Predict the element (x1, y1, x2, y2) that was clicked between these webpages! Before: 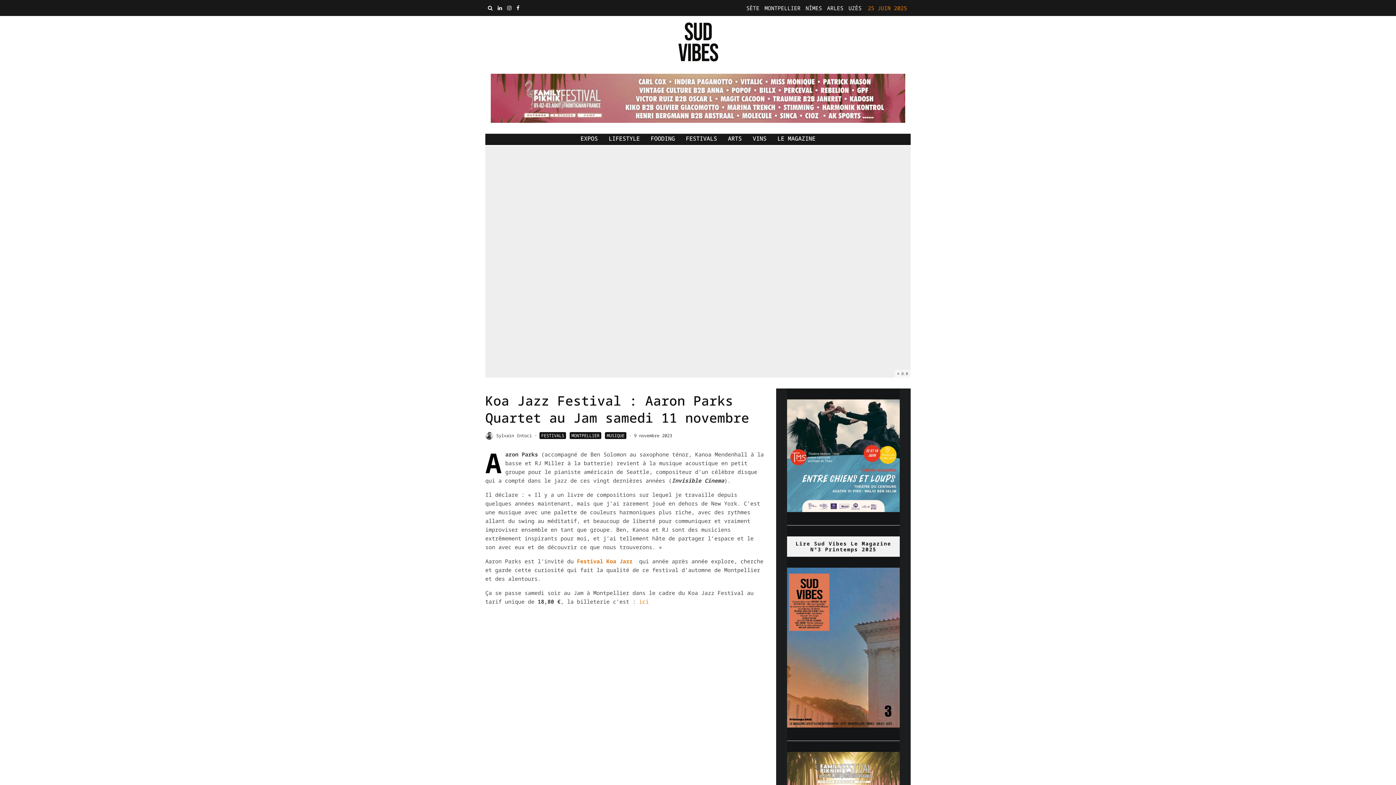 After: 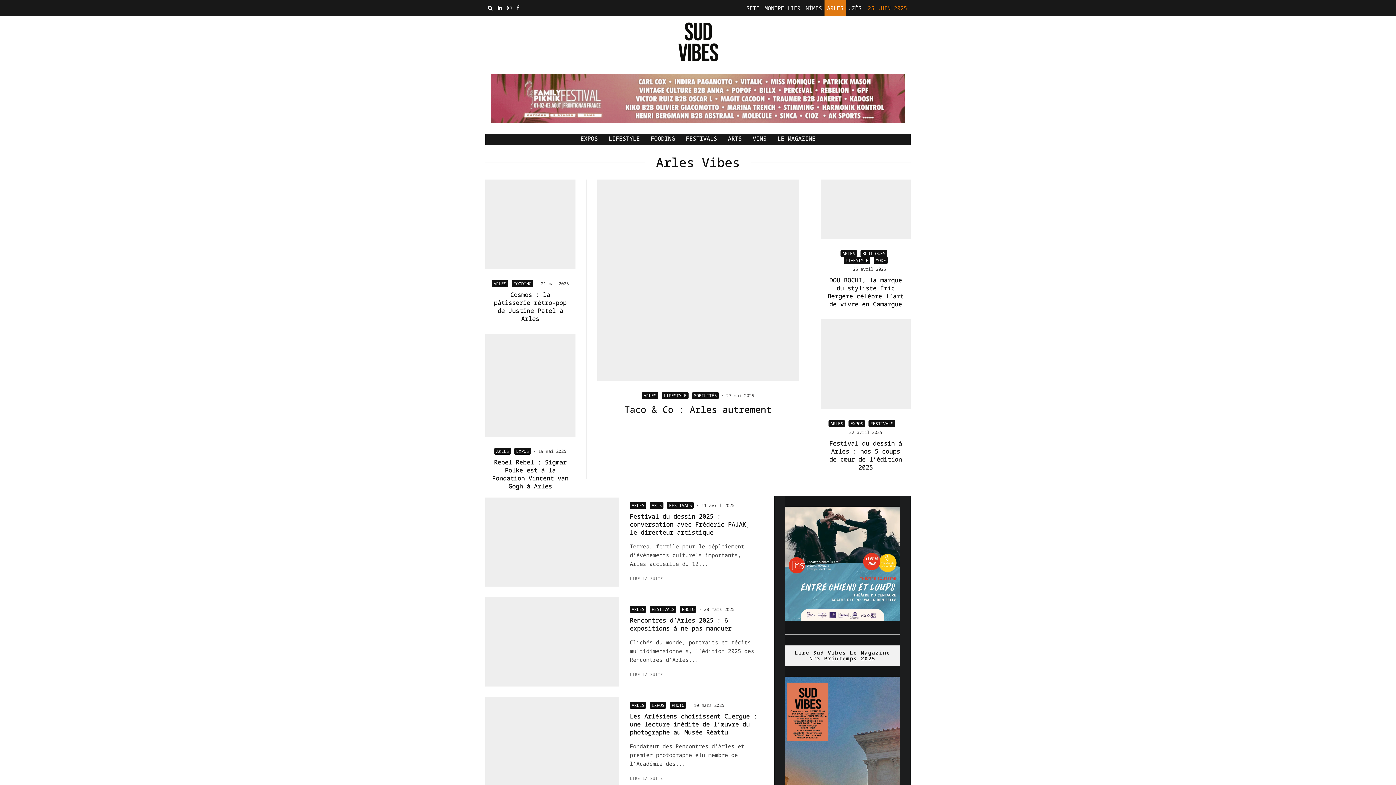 Action: bbox: (824, 0, 846, 16) label: ARLES